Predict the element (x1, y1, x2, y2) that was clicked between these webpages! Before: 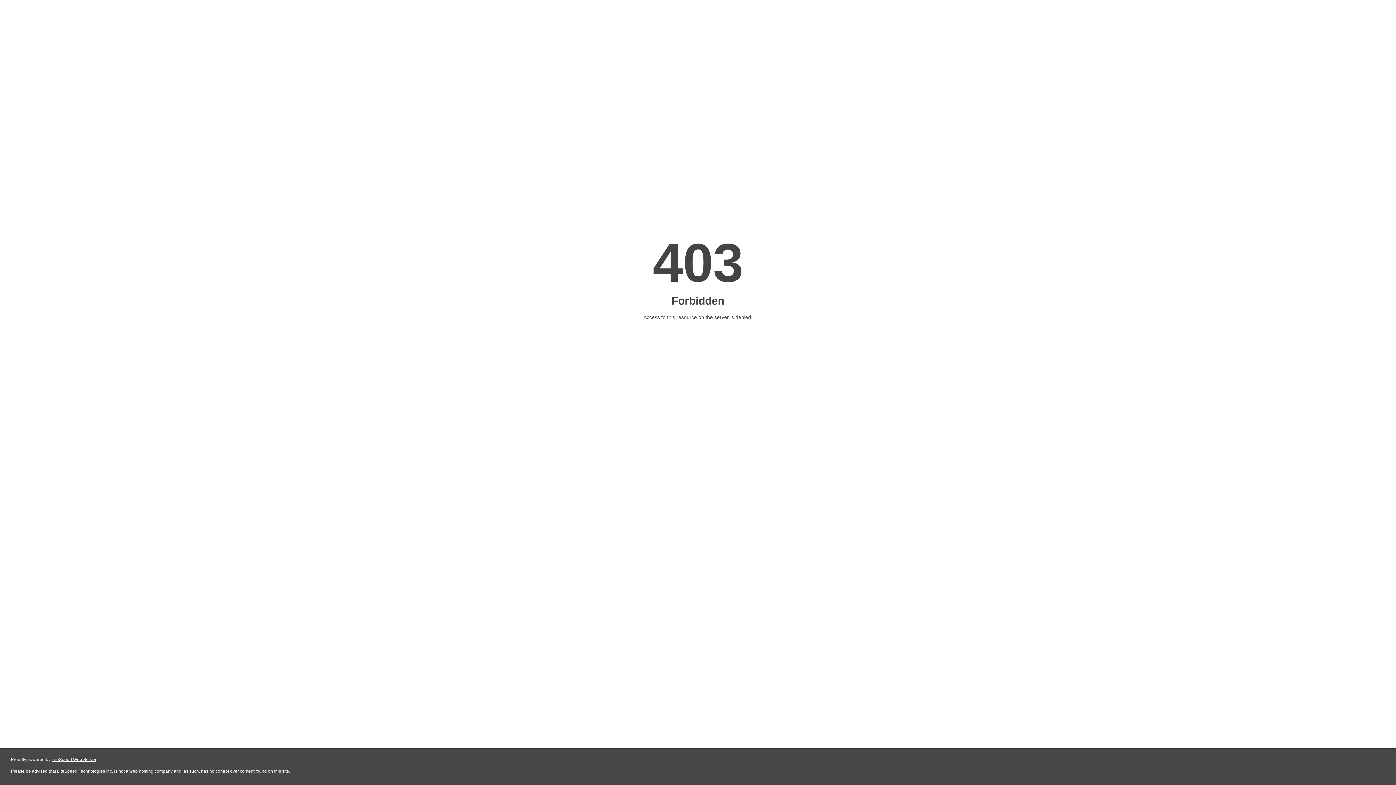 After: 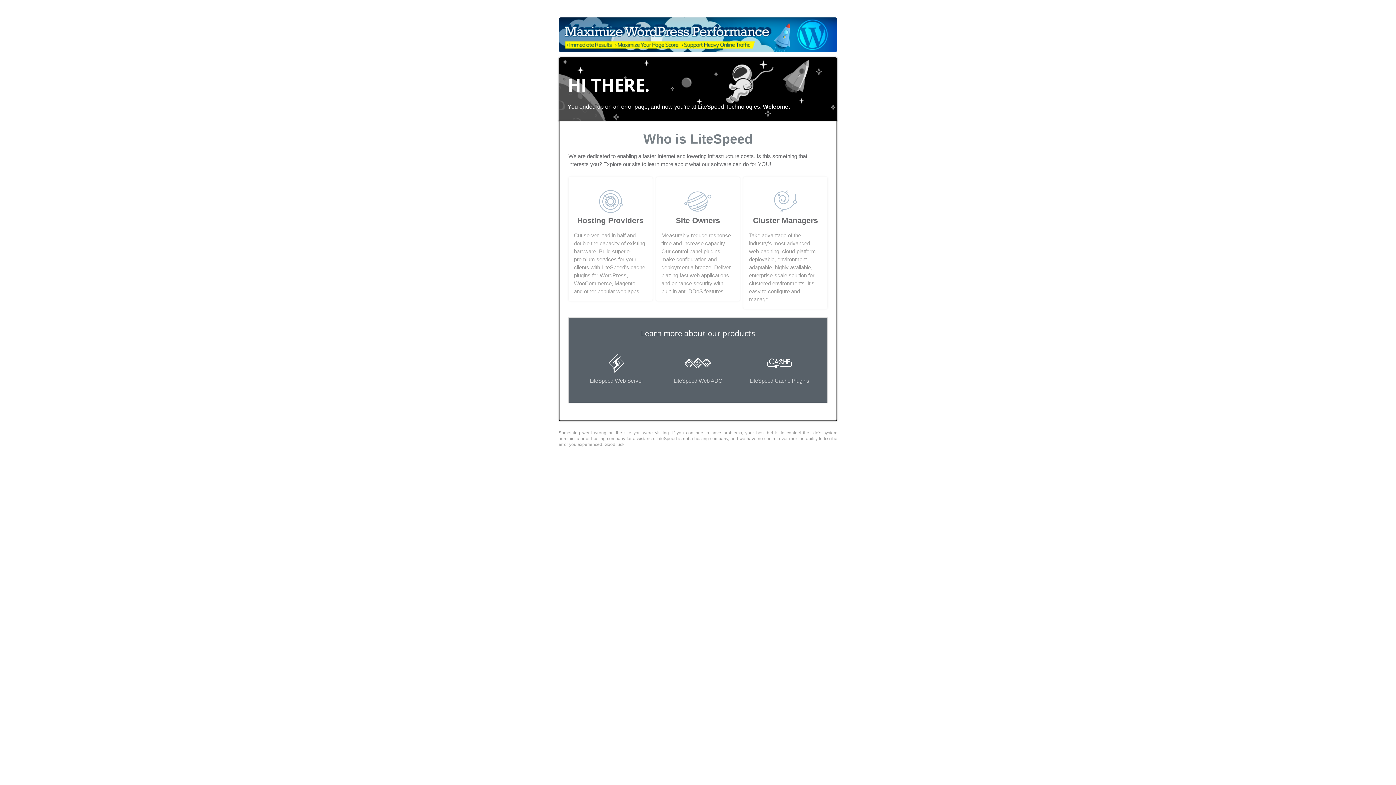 Action: bbox: (51, 757, 96, 762) label: LiteSpeed Web Server